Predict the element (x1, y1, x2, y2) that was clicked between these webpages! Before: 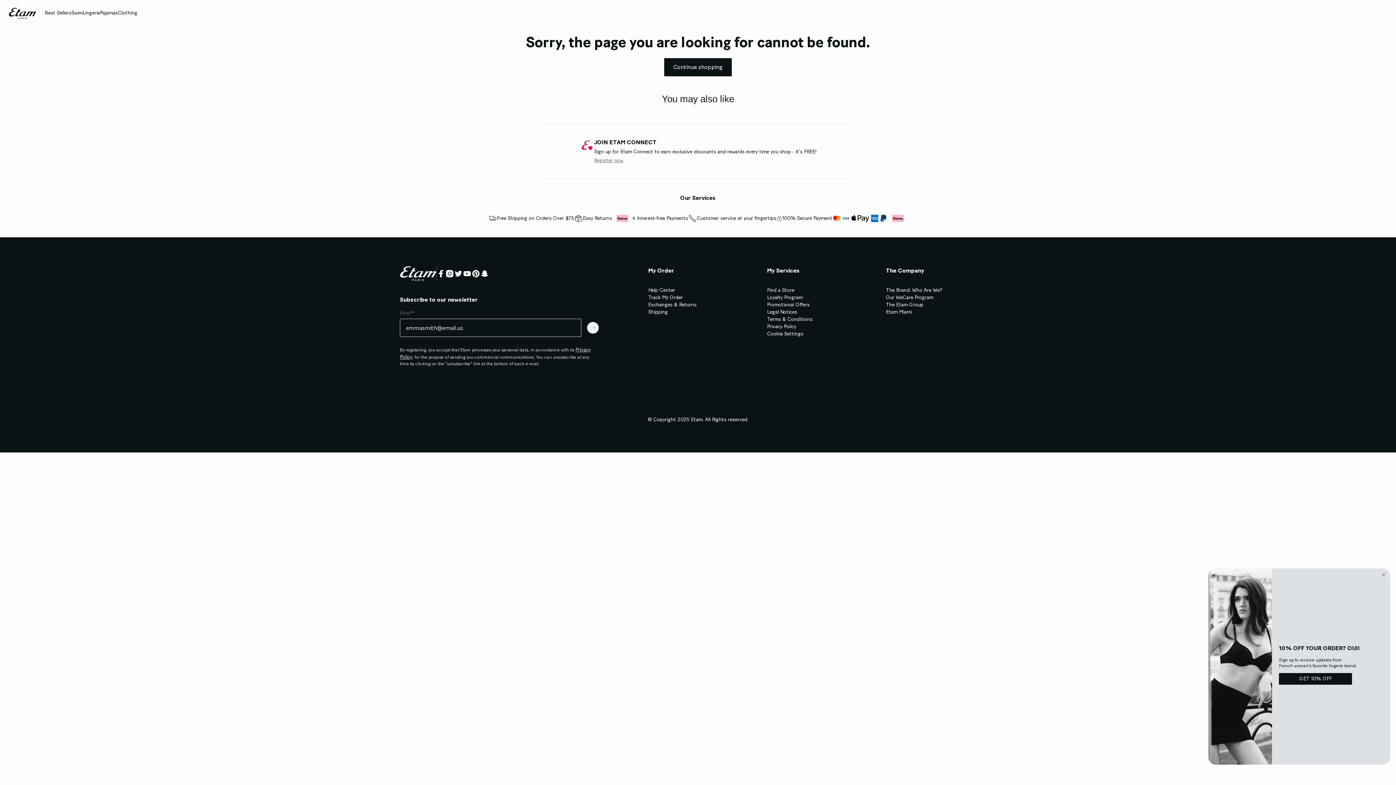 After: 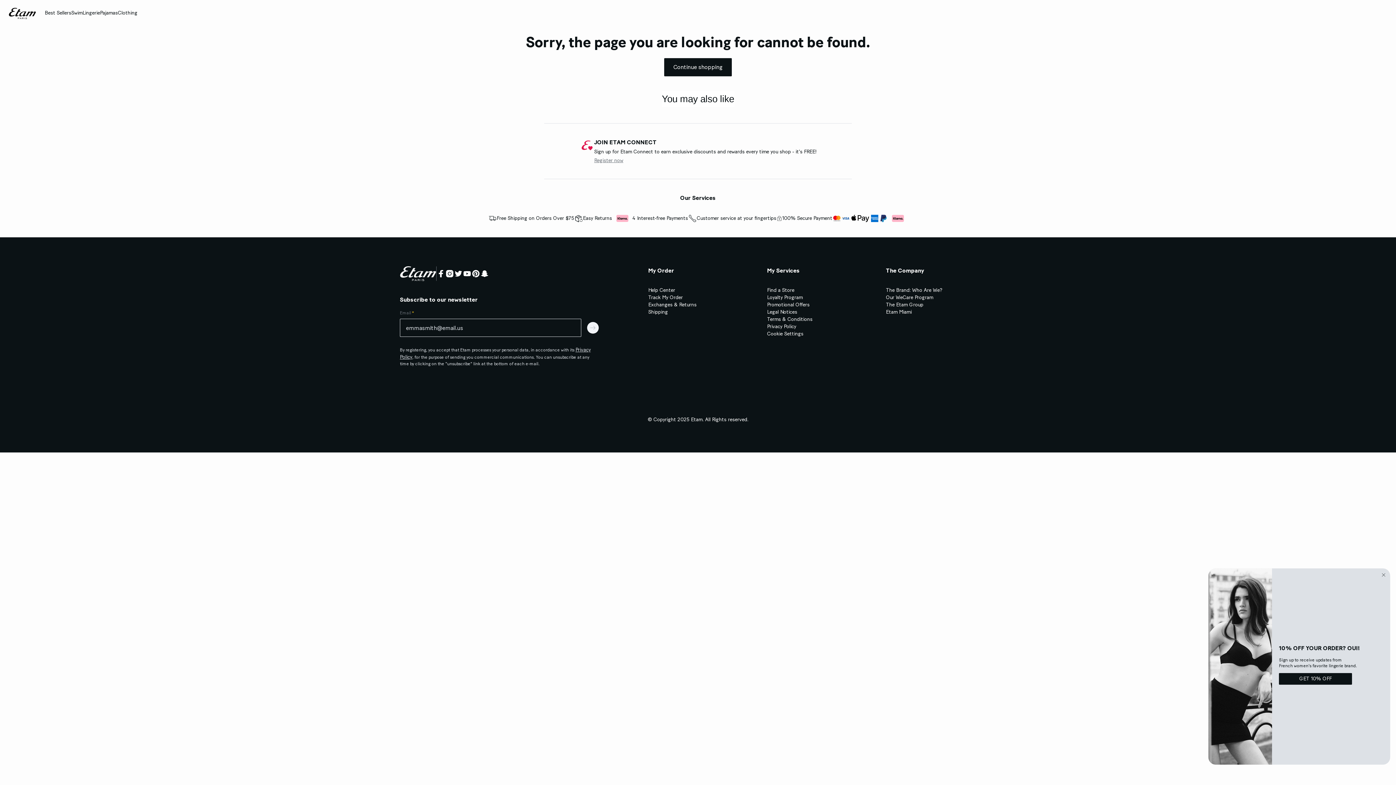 Action: bbox: (767, 330, 803, 337) label: Cookie Settings